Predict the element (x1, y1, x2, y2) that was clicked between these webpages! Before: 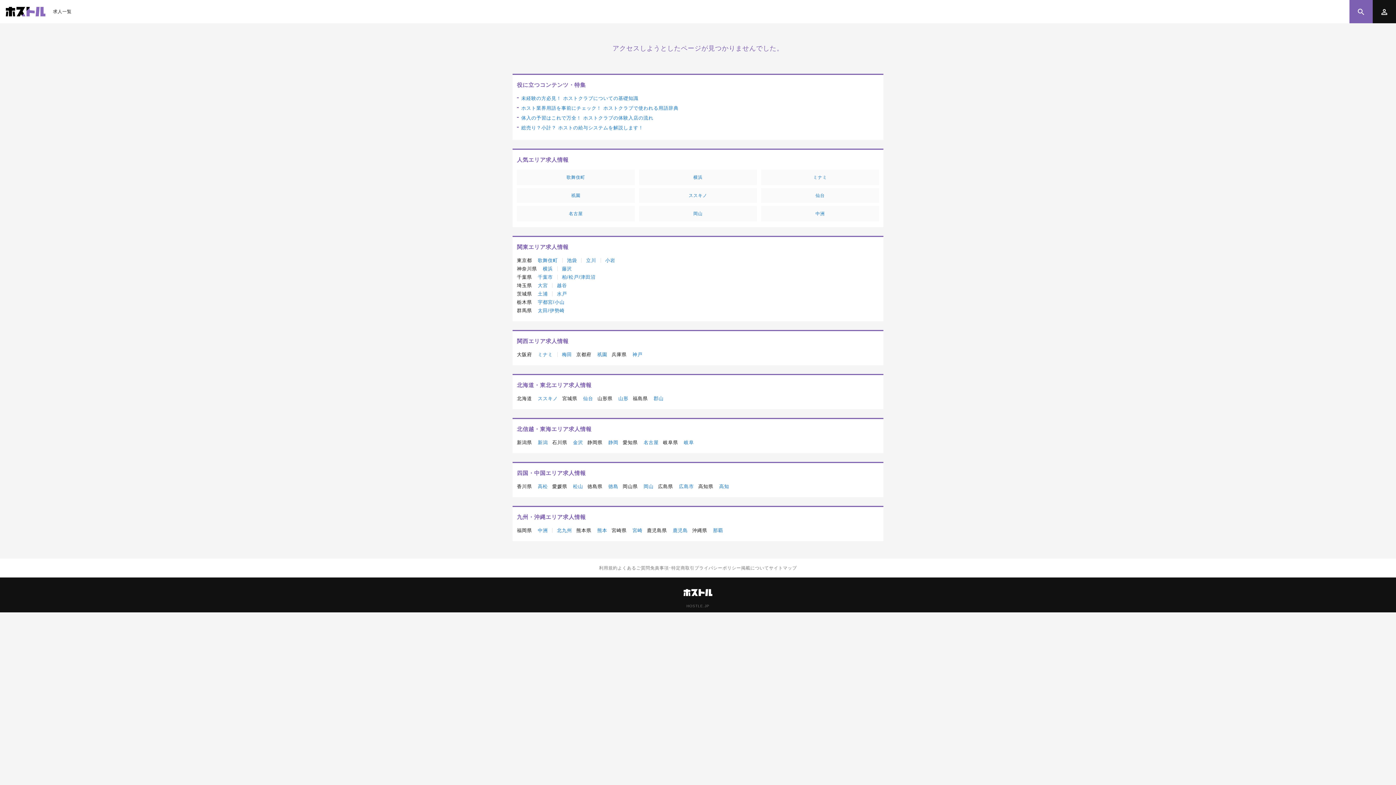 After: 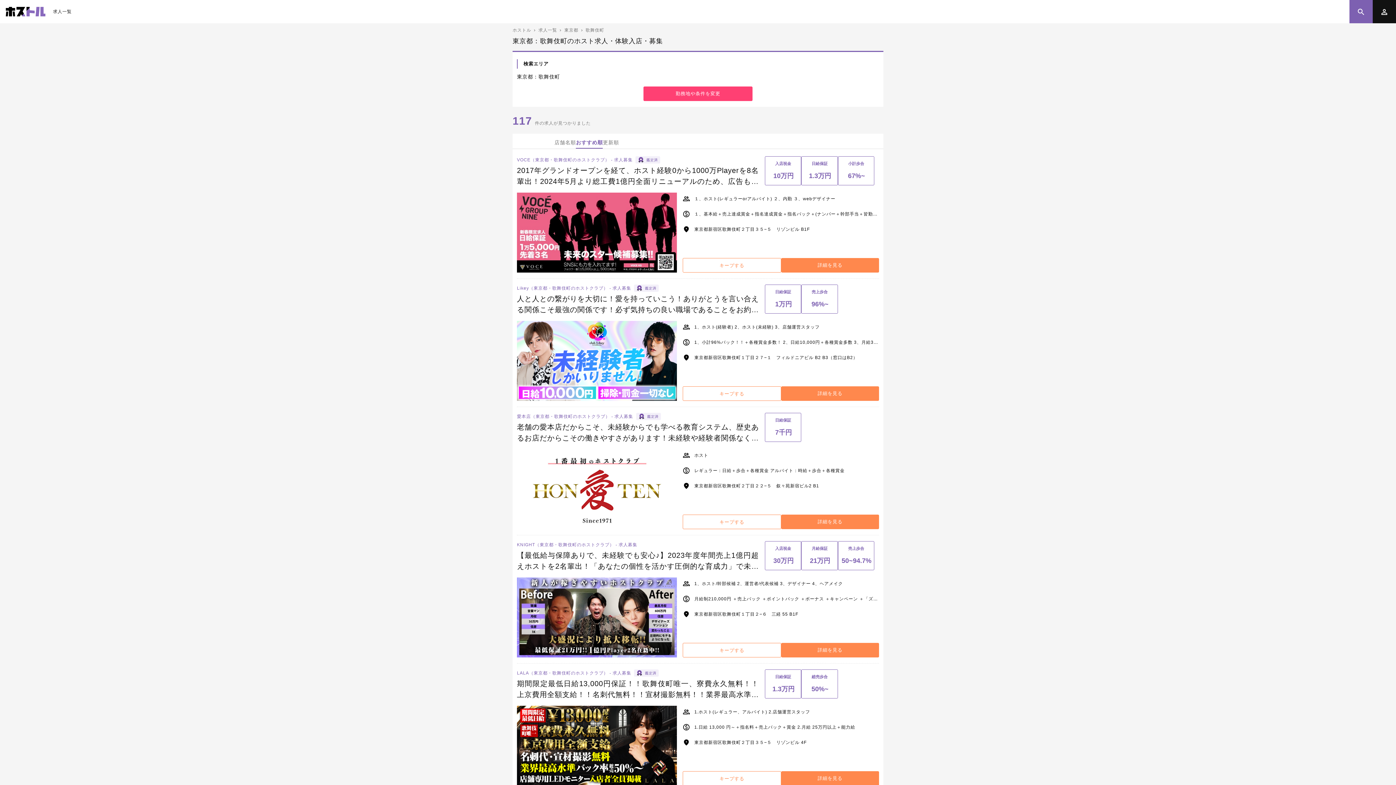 Action: bbox: (517, 169, 634, 185) label: 歌舞伎町